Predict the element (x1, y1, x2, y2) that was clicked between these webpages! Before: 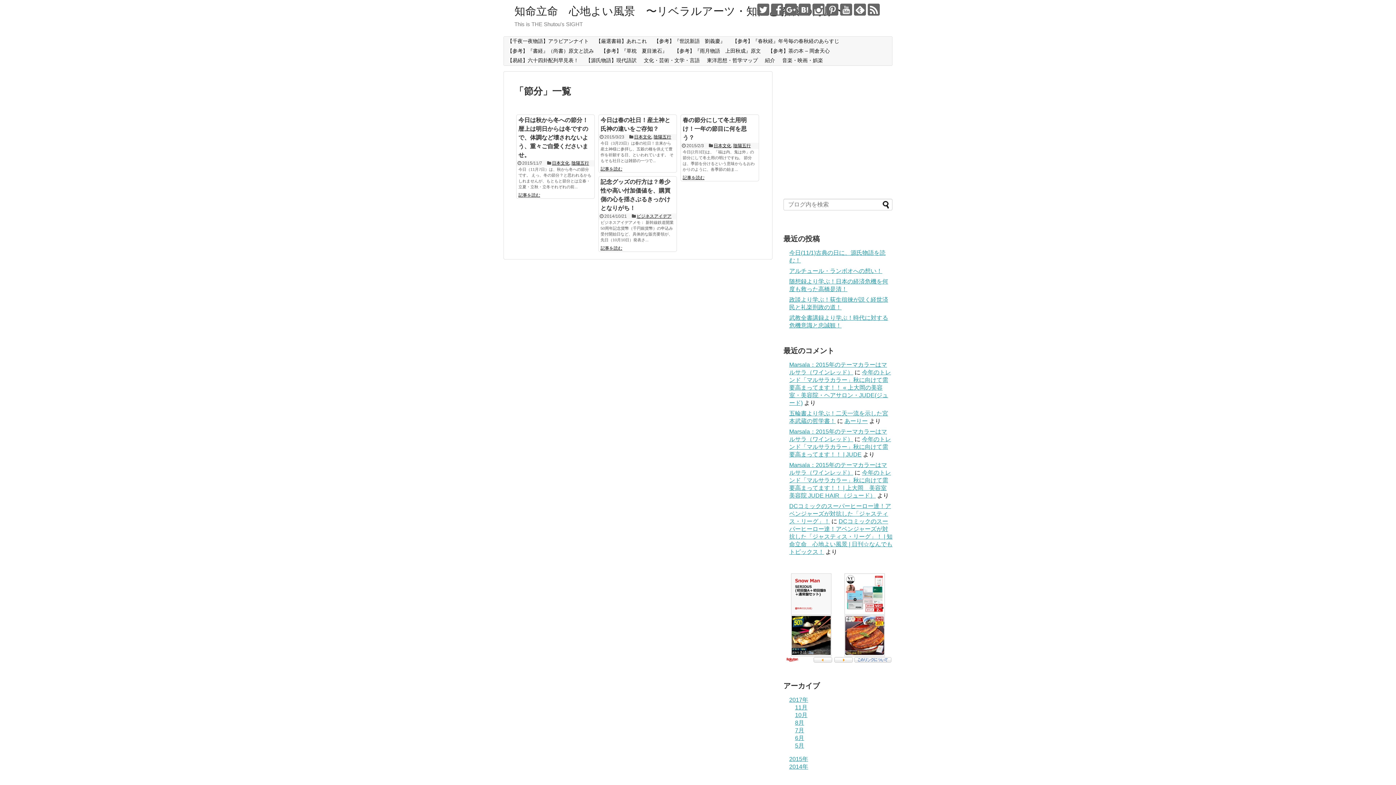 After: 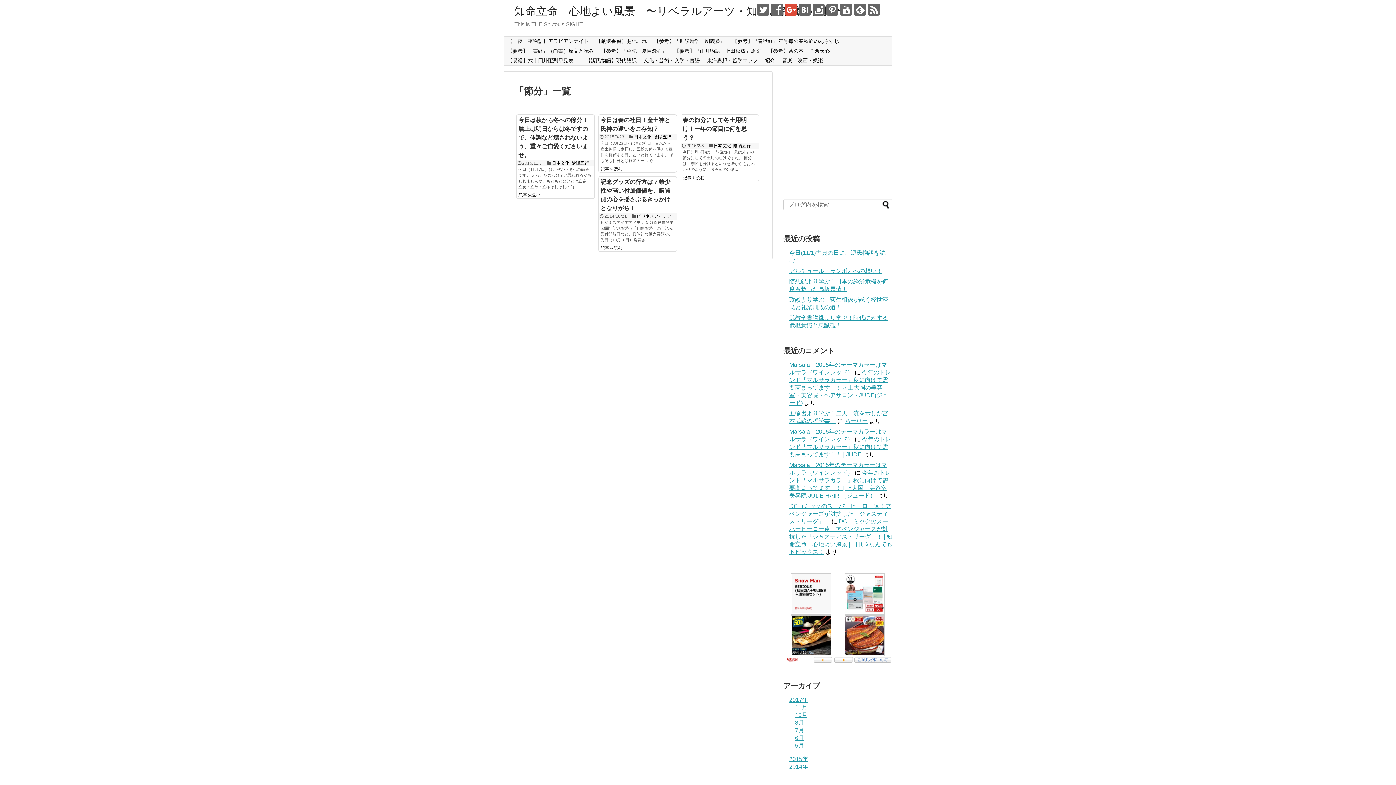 Action: bbox: (785, 3, 797, 15)